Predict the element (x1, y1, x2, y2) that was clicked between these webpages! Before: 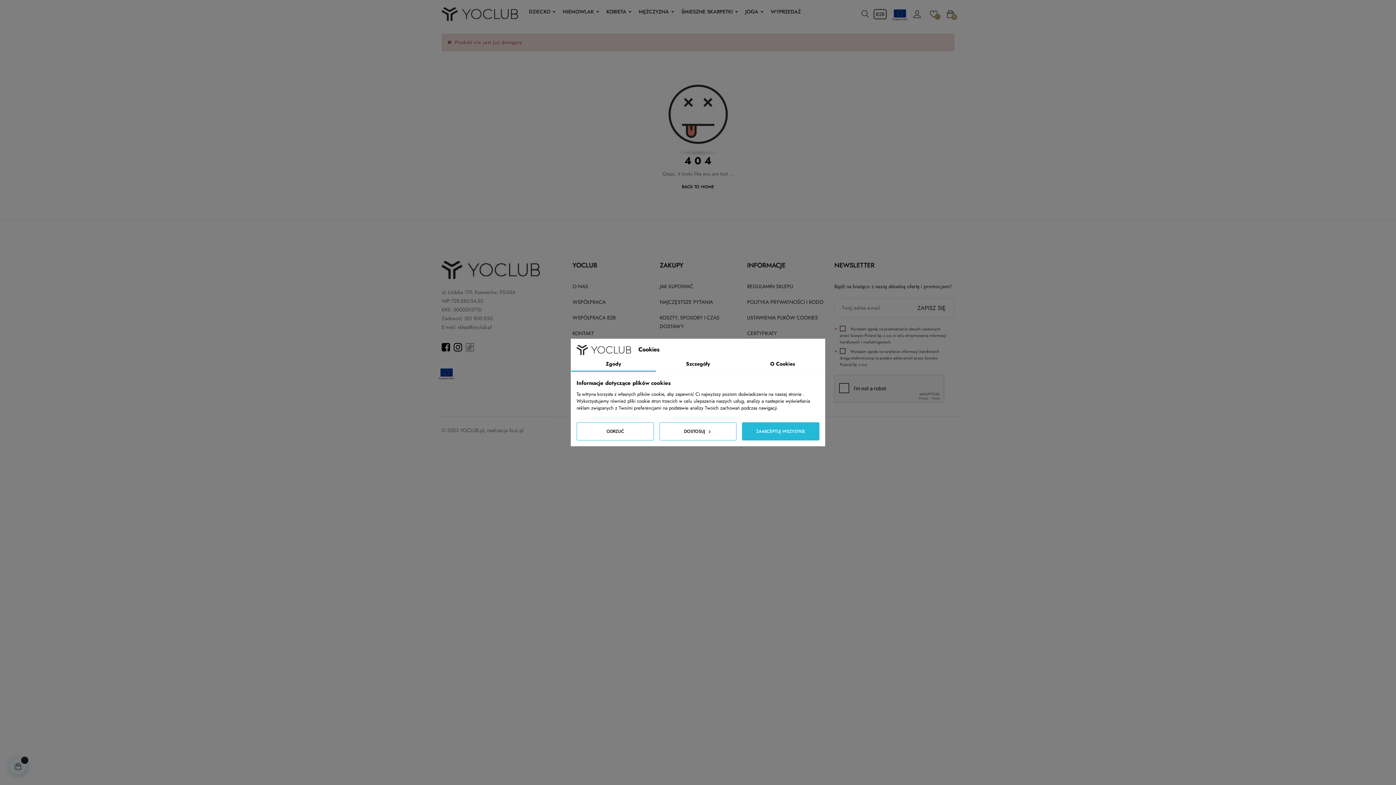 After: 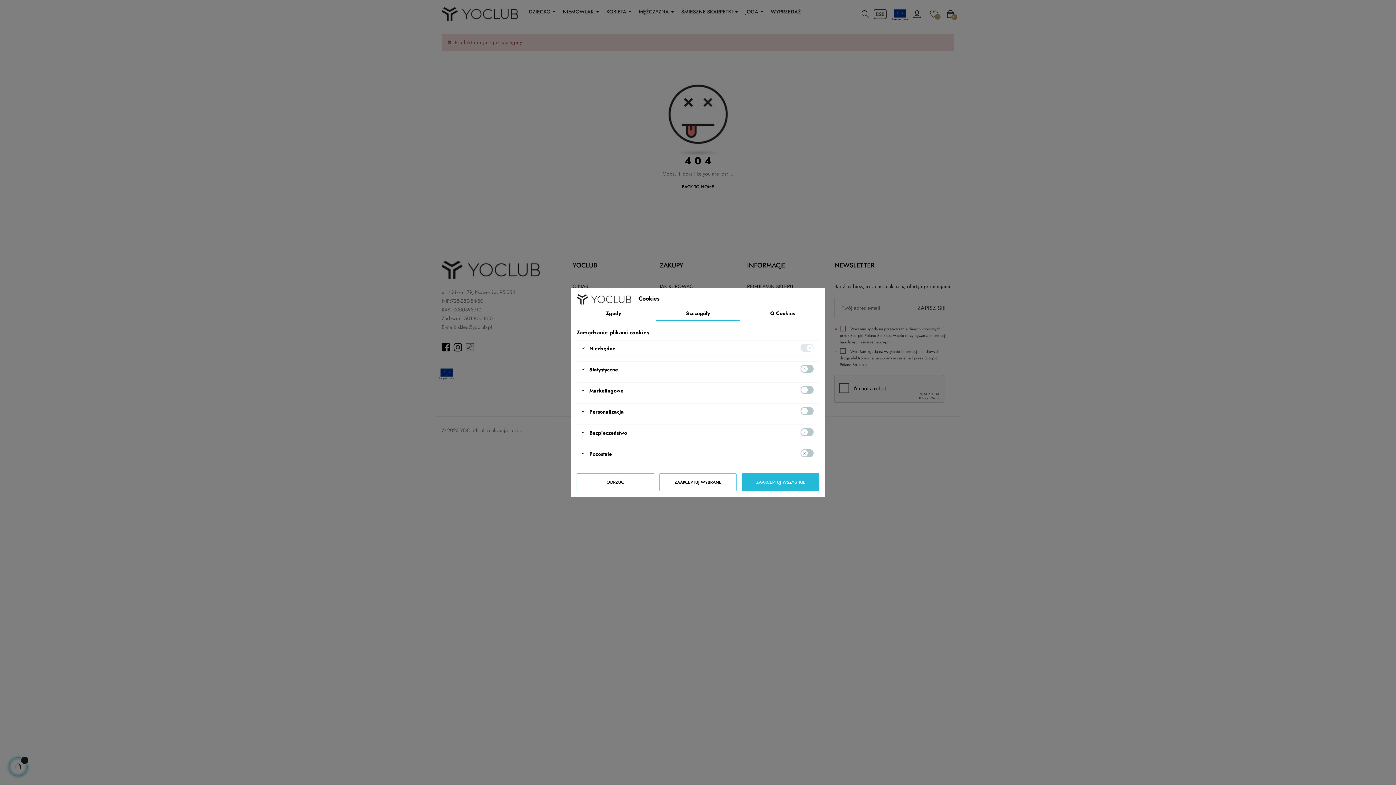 Action: bbox: (655, 357, 740, 372) label: Szczegóły